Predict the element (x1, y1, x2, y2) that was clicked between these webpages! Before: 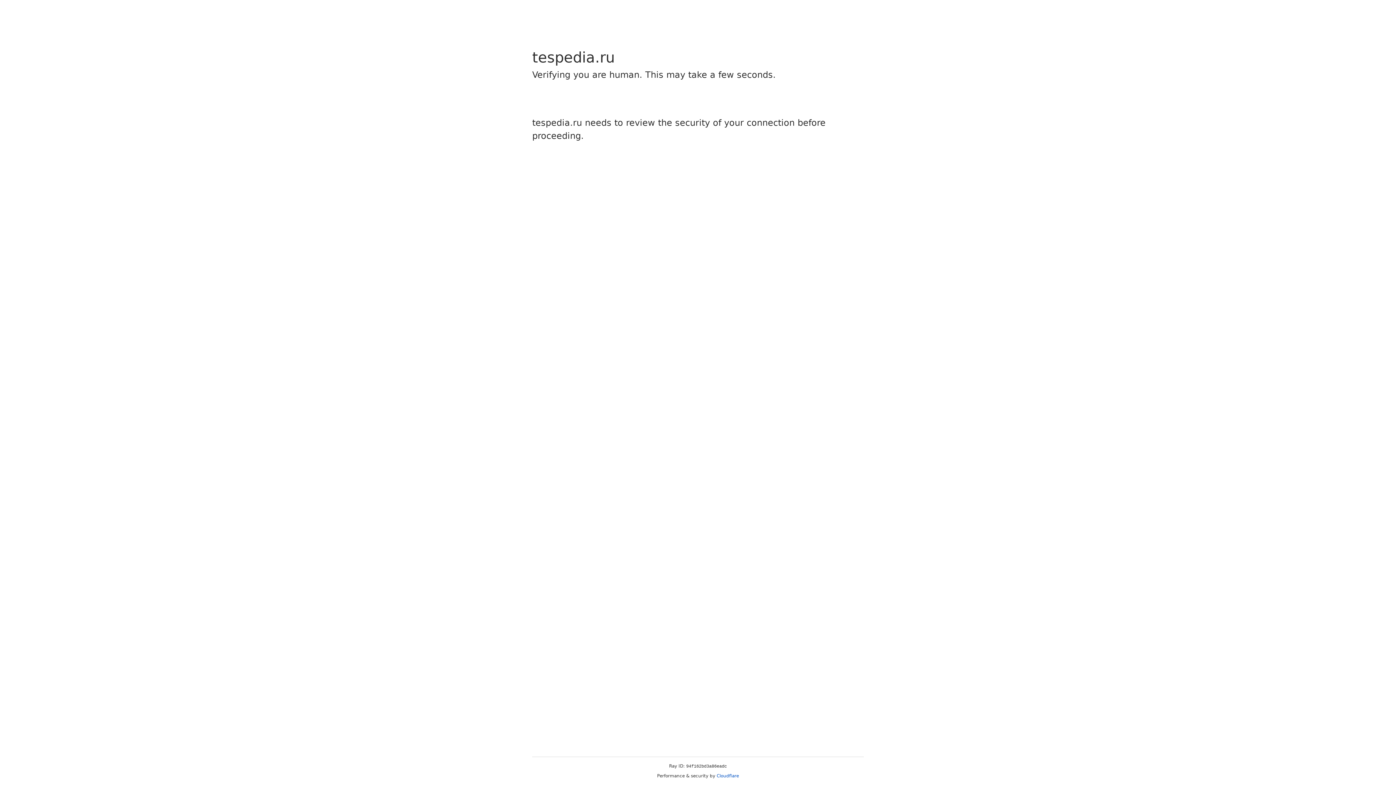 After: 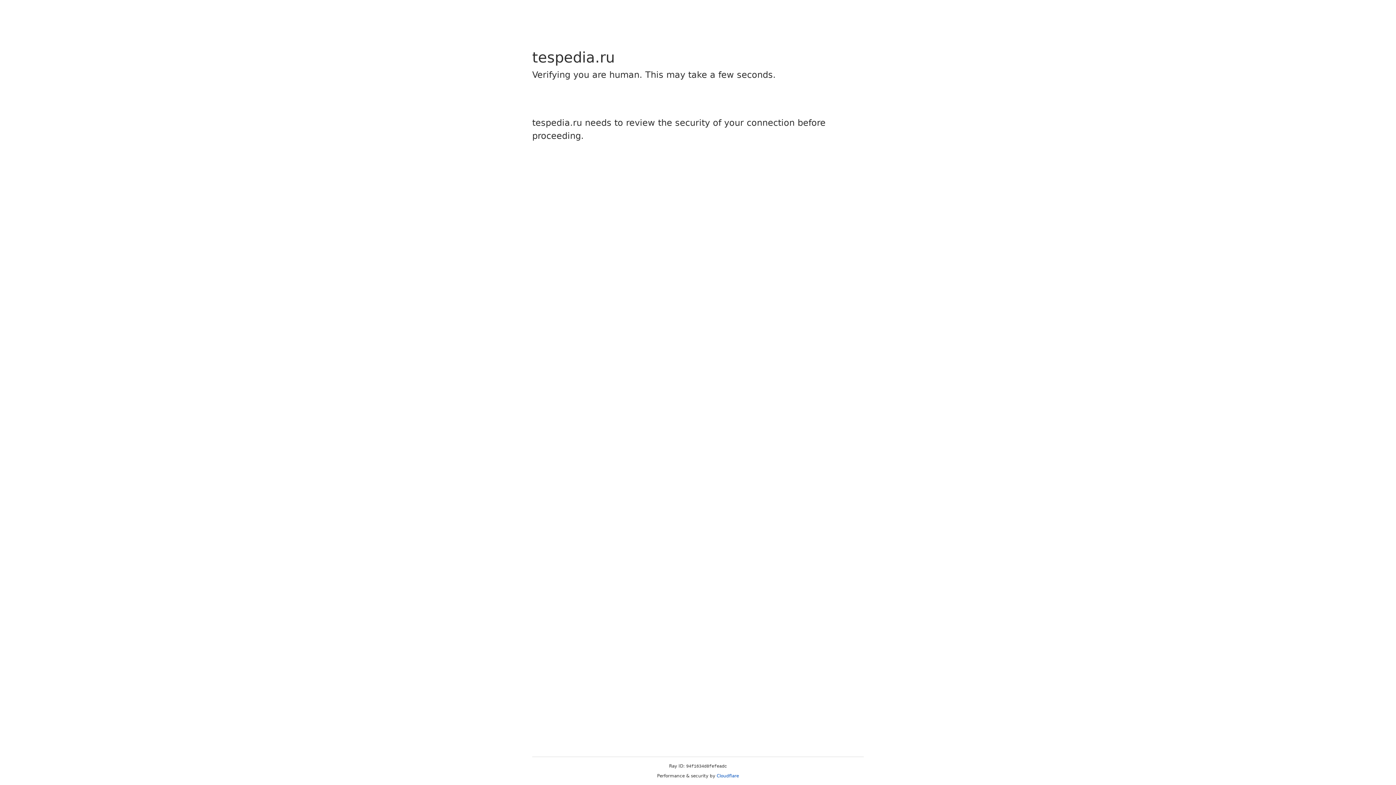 Action: bbox: (716, 773, 739, 778) label: Cloudflare